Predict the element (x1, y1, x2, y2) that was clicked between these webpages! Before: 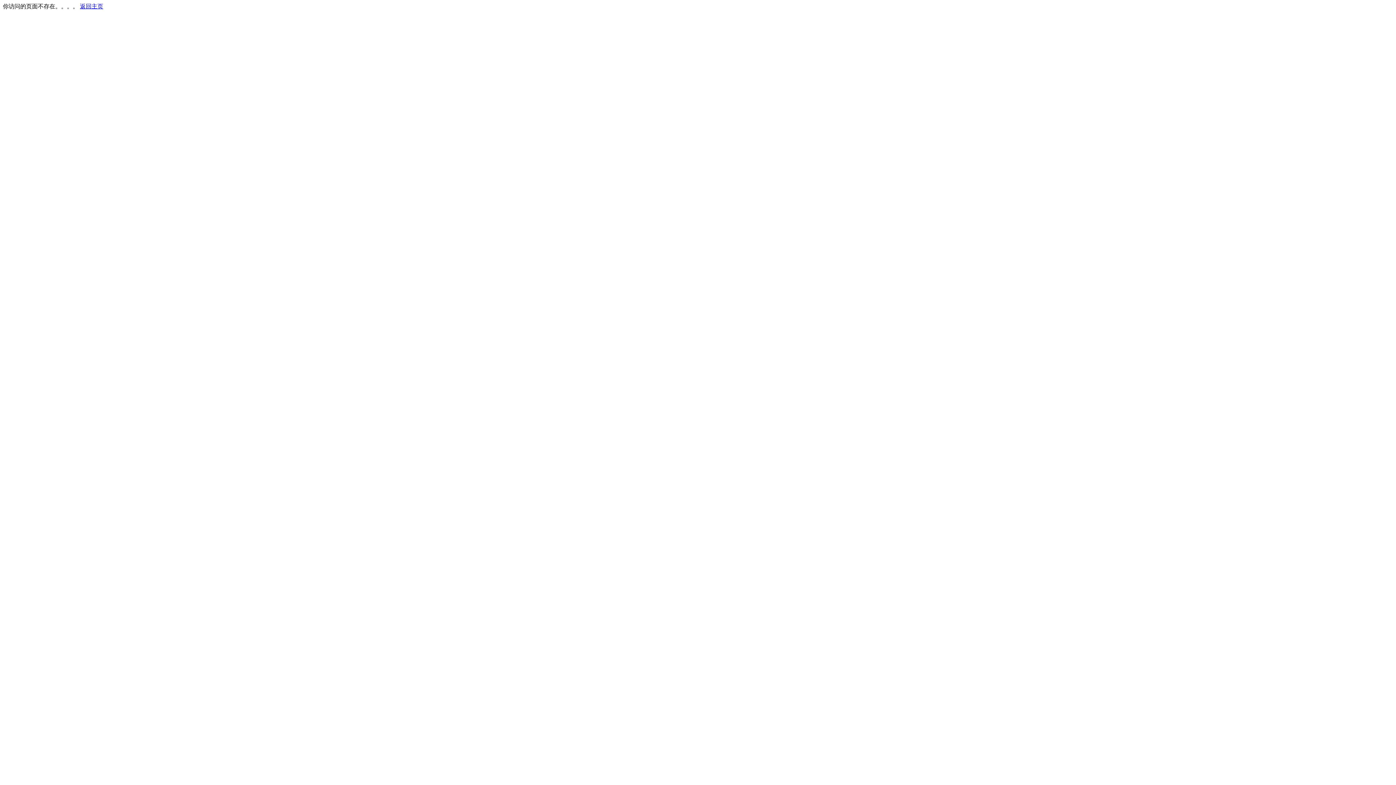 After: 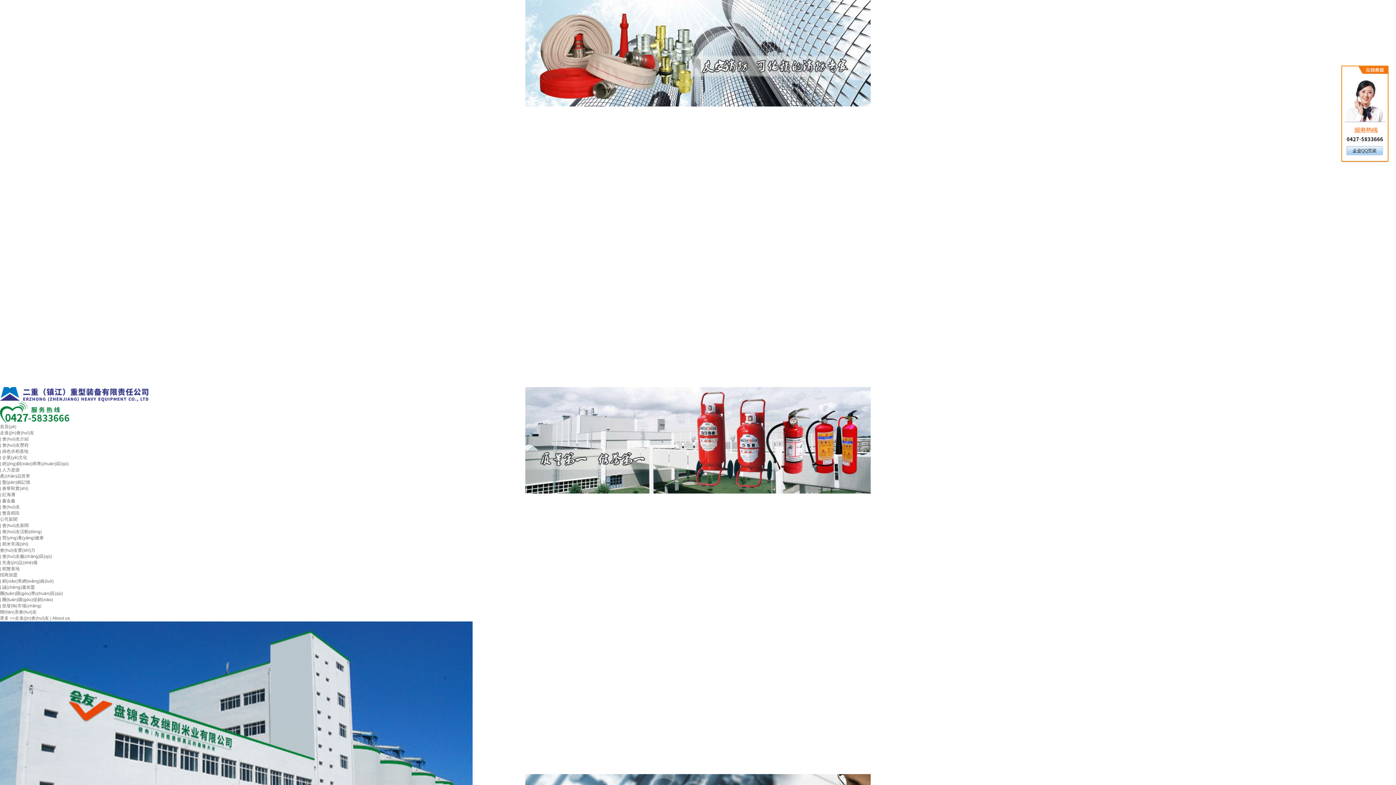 Action: label: 返回主页 bbox: (80, 3, 103, 9)